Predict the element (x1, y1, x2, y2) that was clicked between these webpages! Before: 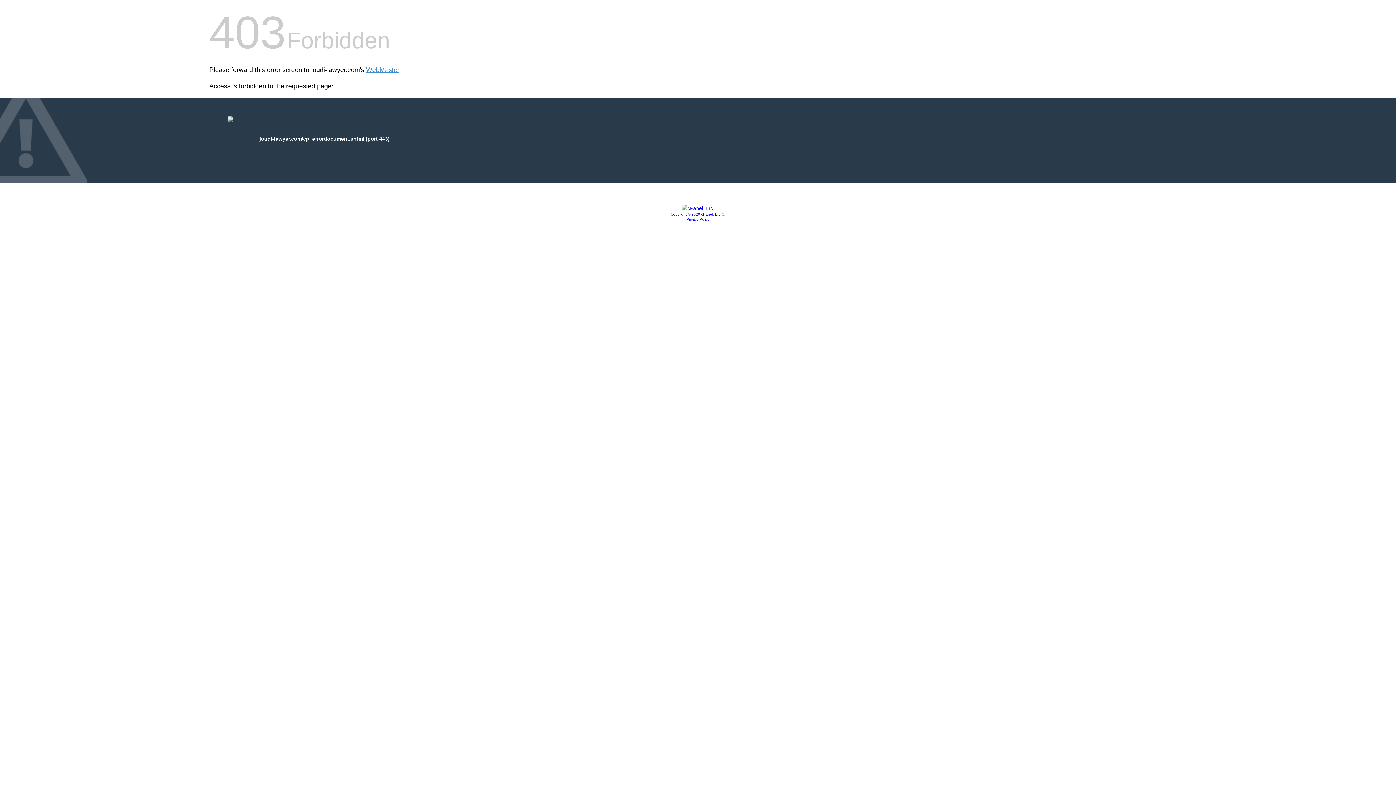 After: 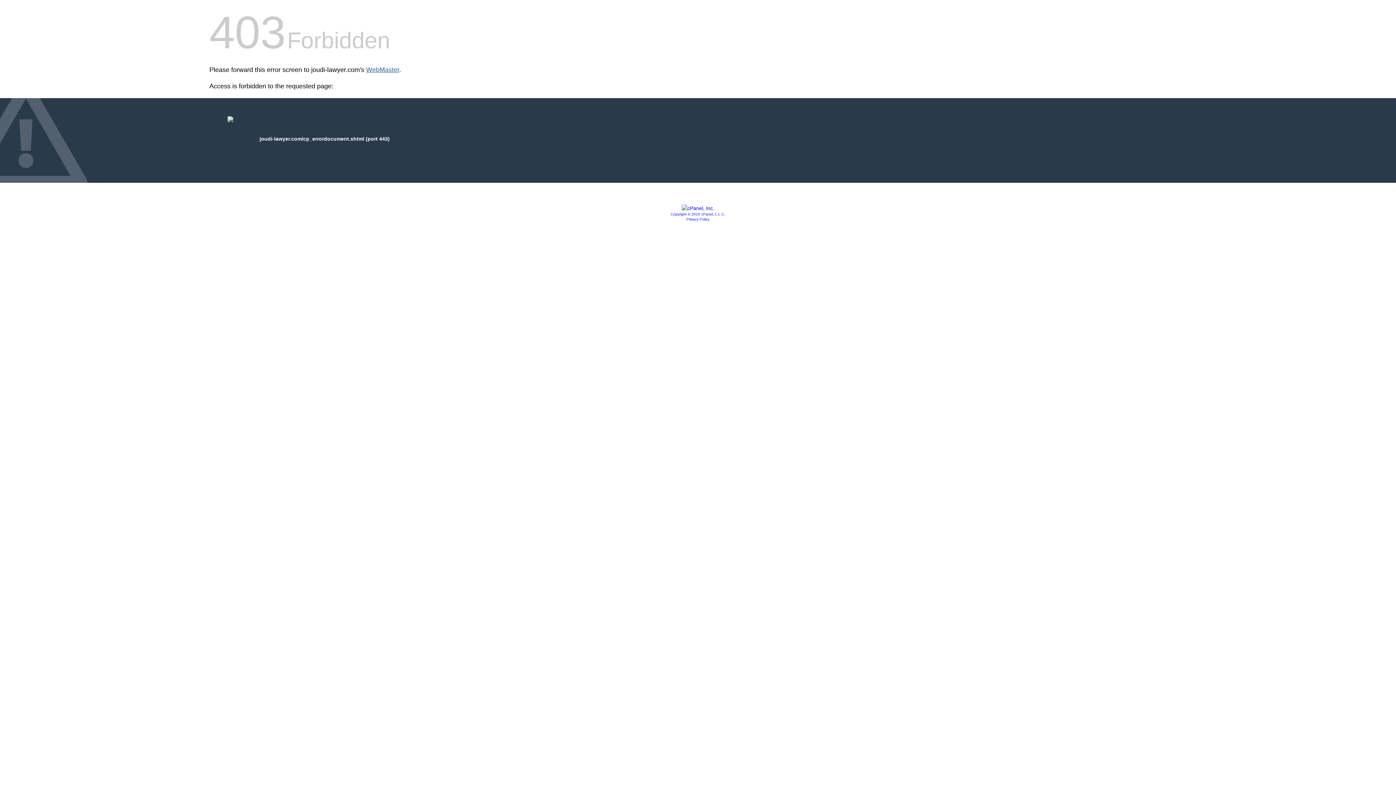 Action: label: WebMaster bbox: (366, 66, 399, 73)